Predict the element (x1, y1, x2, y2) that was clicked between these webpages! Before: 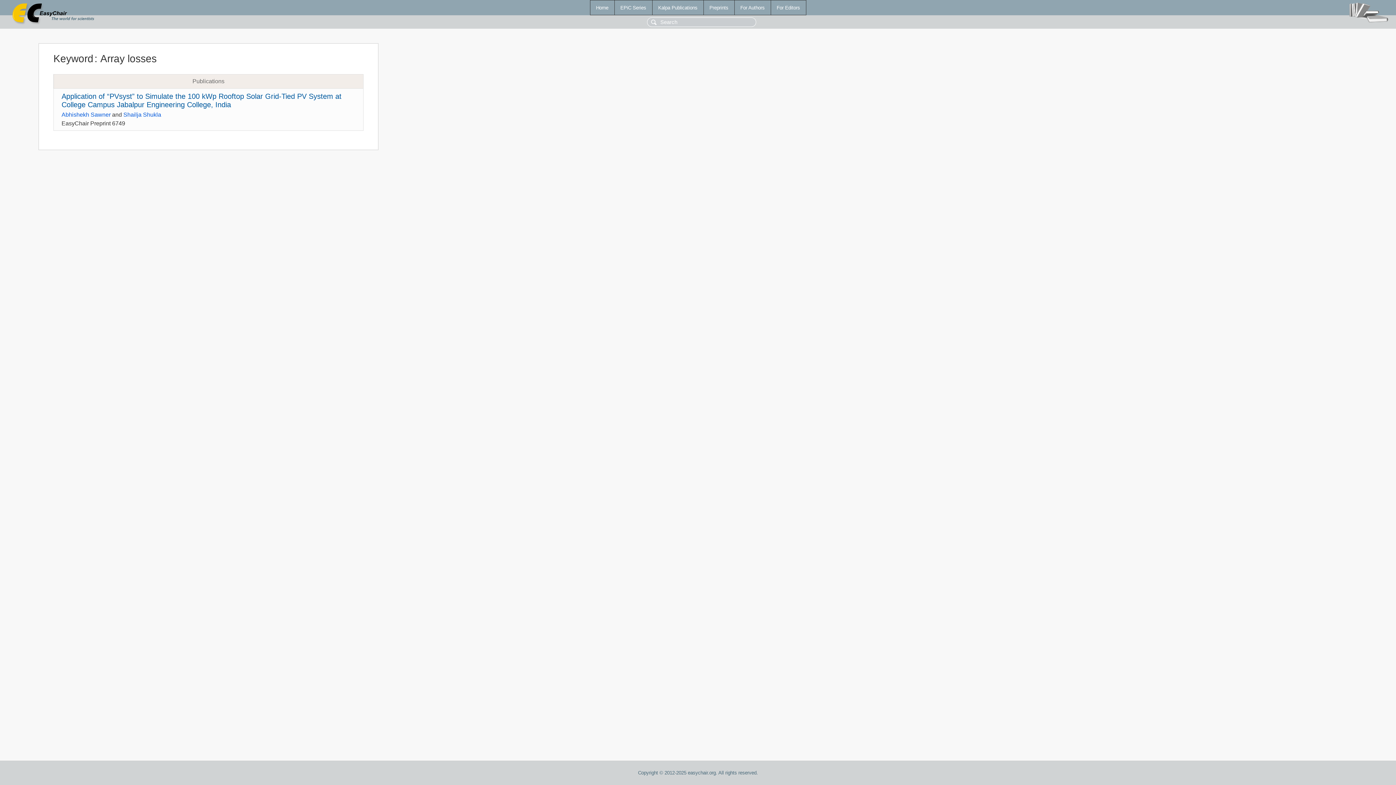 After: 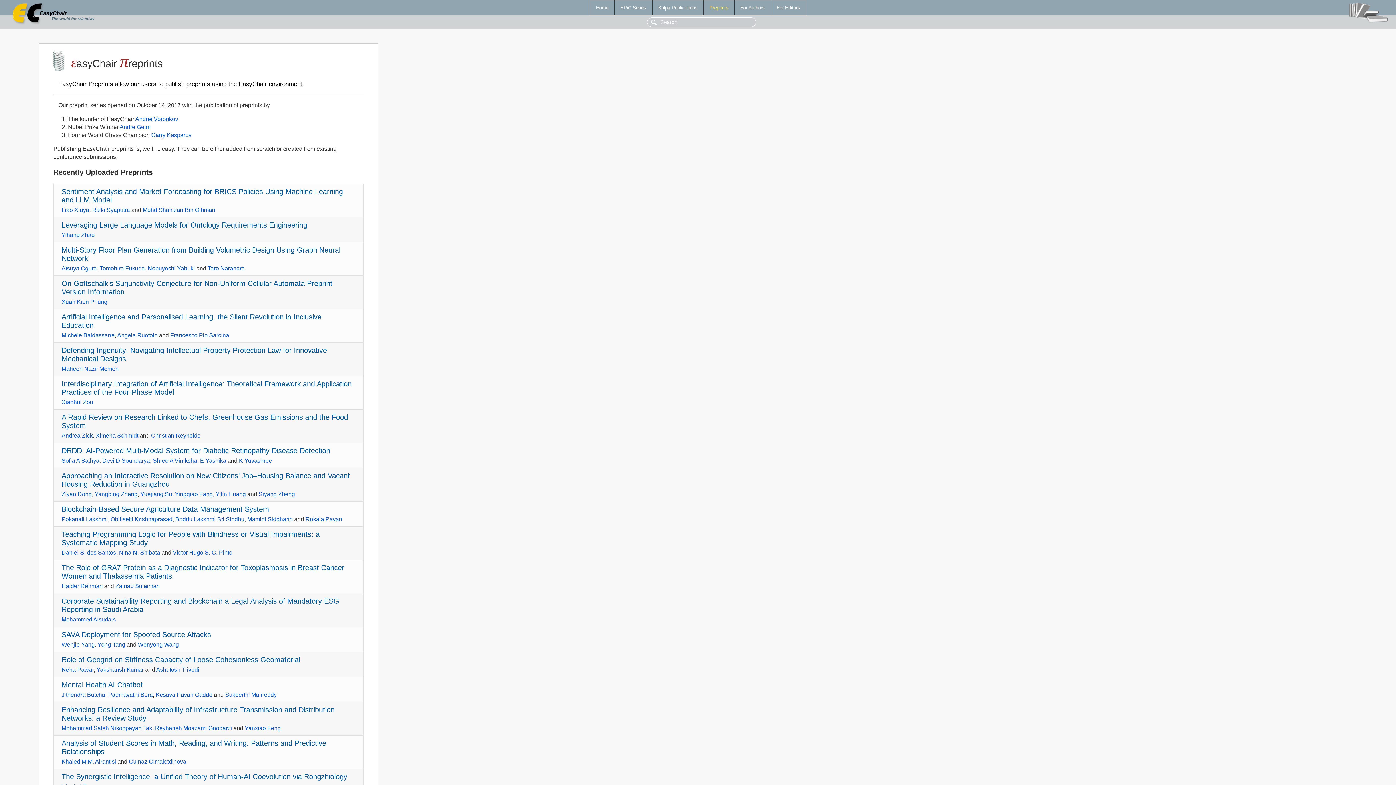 Action: label: Preprints bbox: (703, 0, 734, 14)